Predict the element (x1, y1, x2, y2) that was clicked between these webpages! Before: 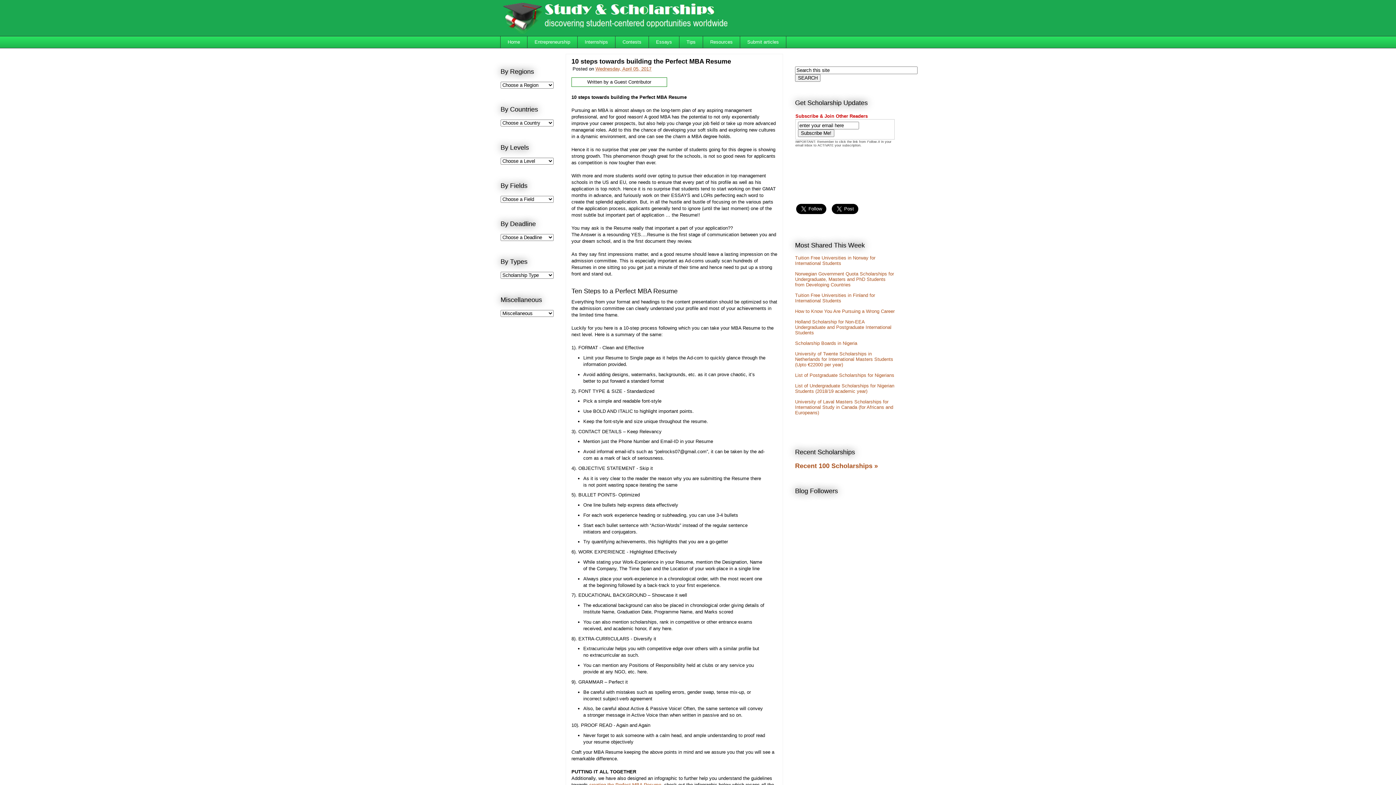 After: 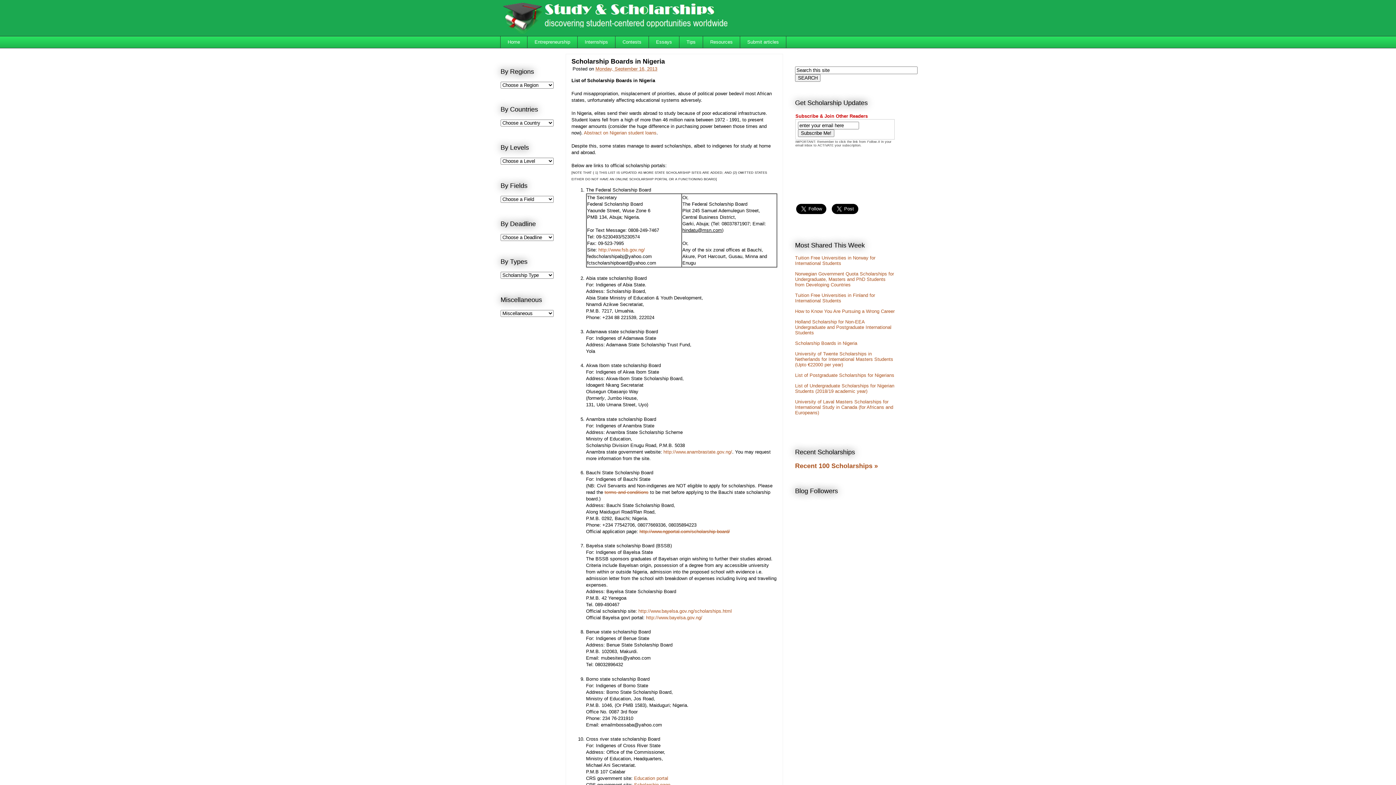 Action: label: Scholarship Boards in Nigeria bbox: (795, 340, 857, 346)